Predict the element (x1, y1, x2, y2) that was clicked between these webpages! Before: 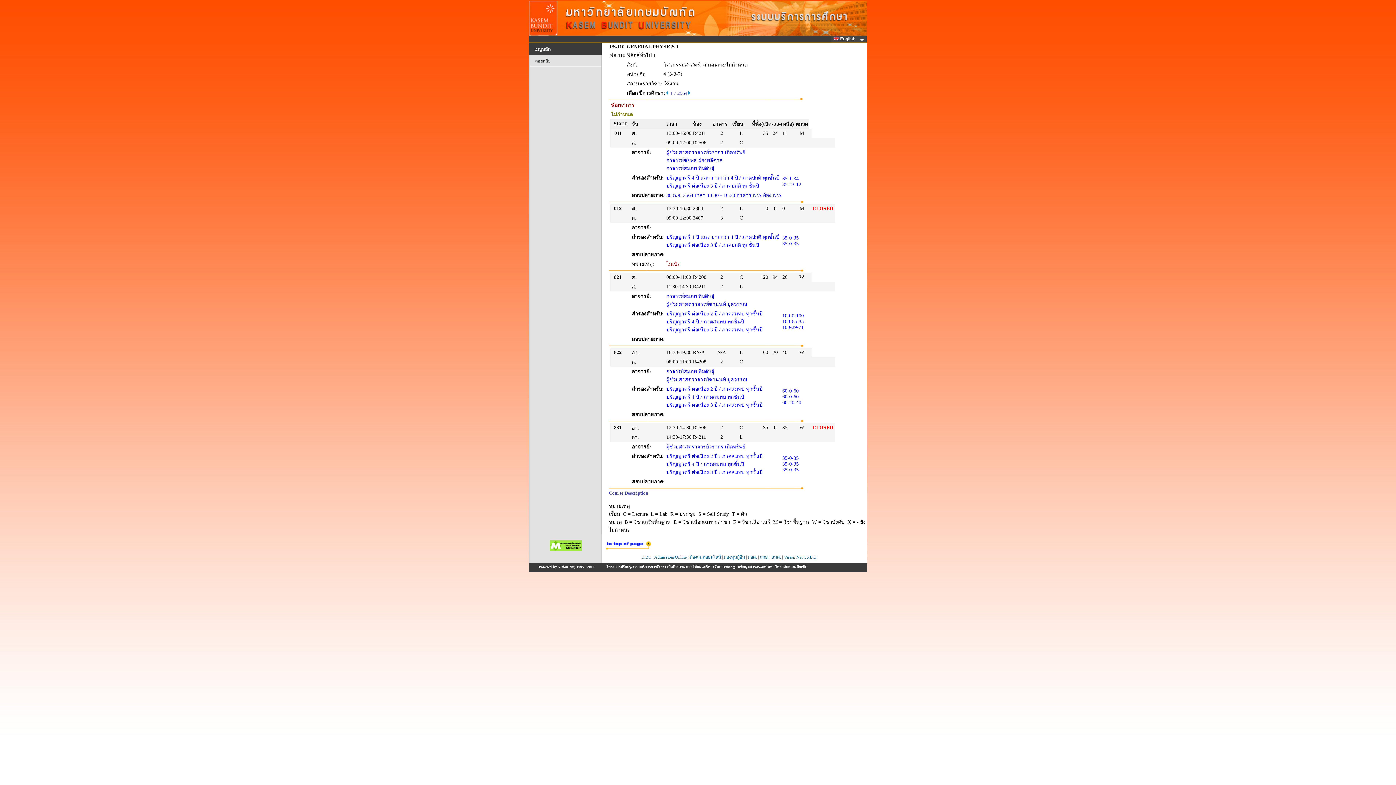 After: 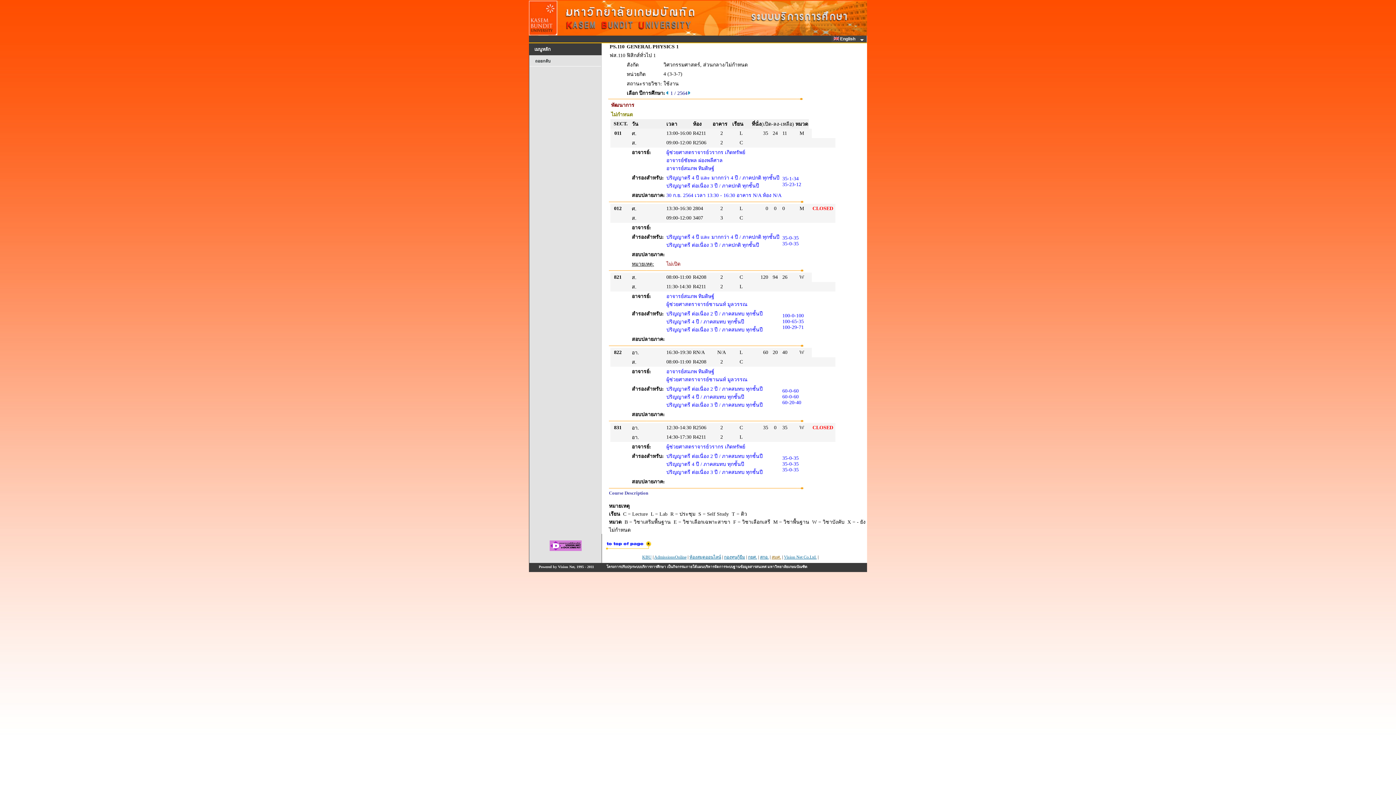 Action: bbox: (771, 554, 781, 560) label: สมศ.